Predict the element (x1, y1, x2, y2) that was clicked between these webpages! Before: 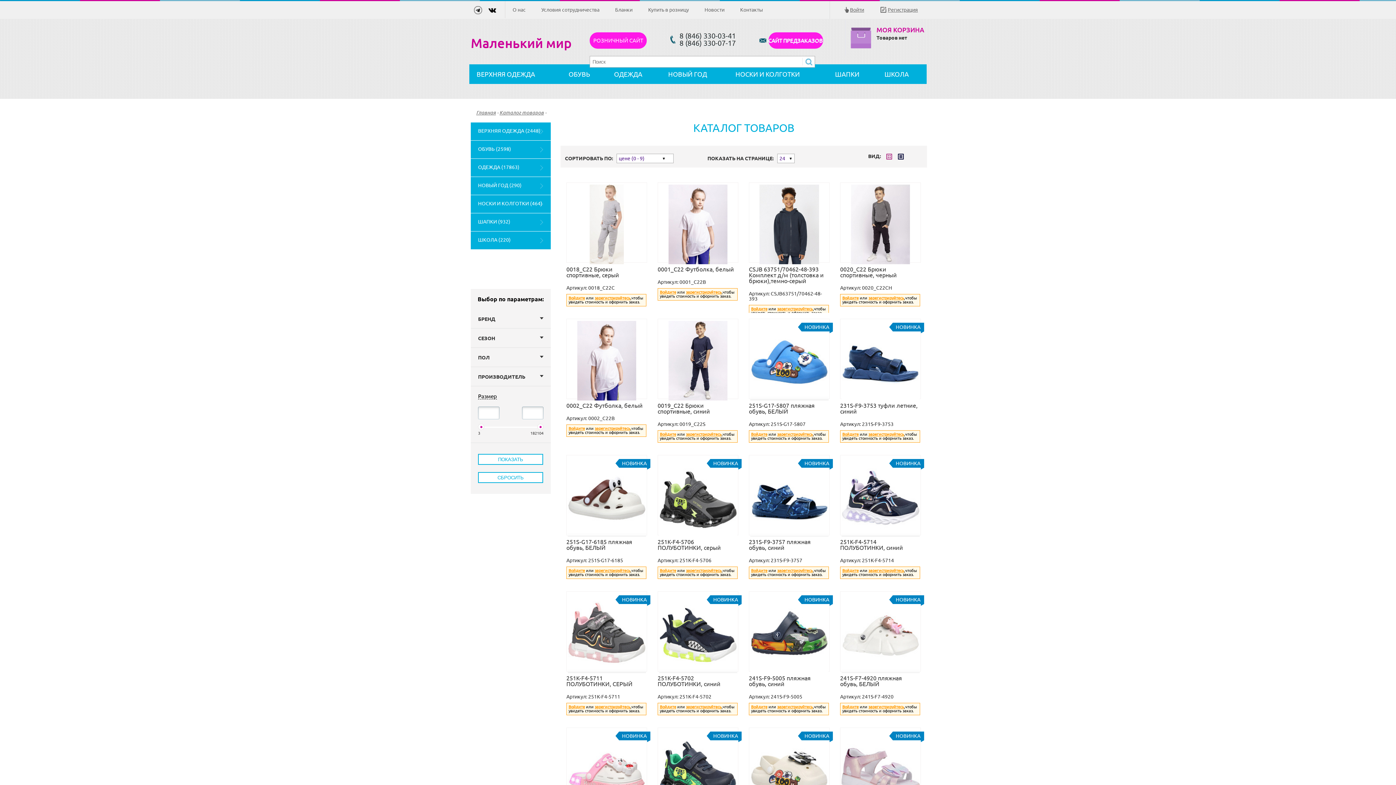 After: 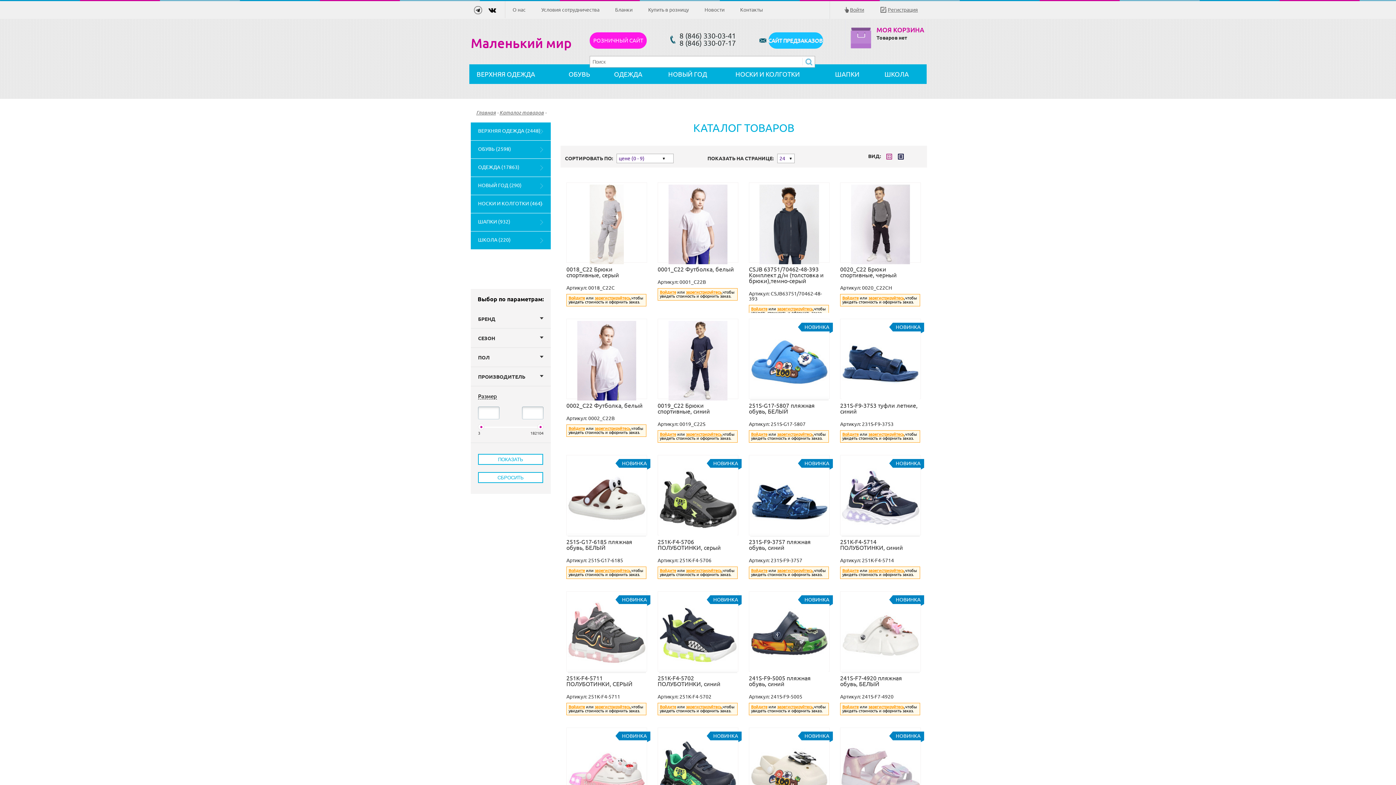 Action: bbox: (768, 32, 823, 48) label: САЙТ ПРЕДЗАКАЗОВ